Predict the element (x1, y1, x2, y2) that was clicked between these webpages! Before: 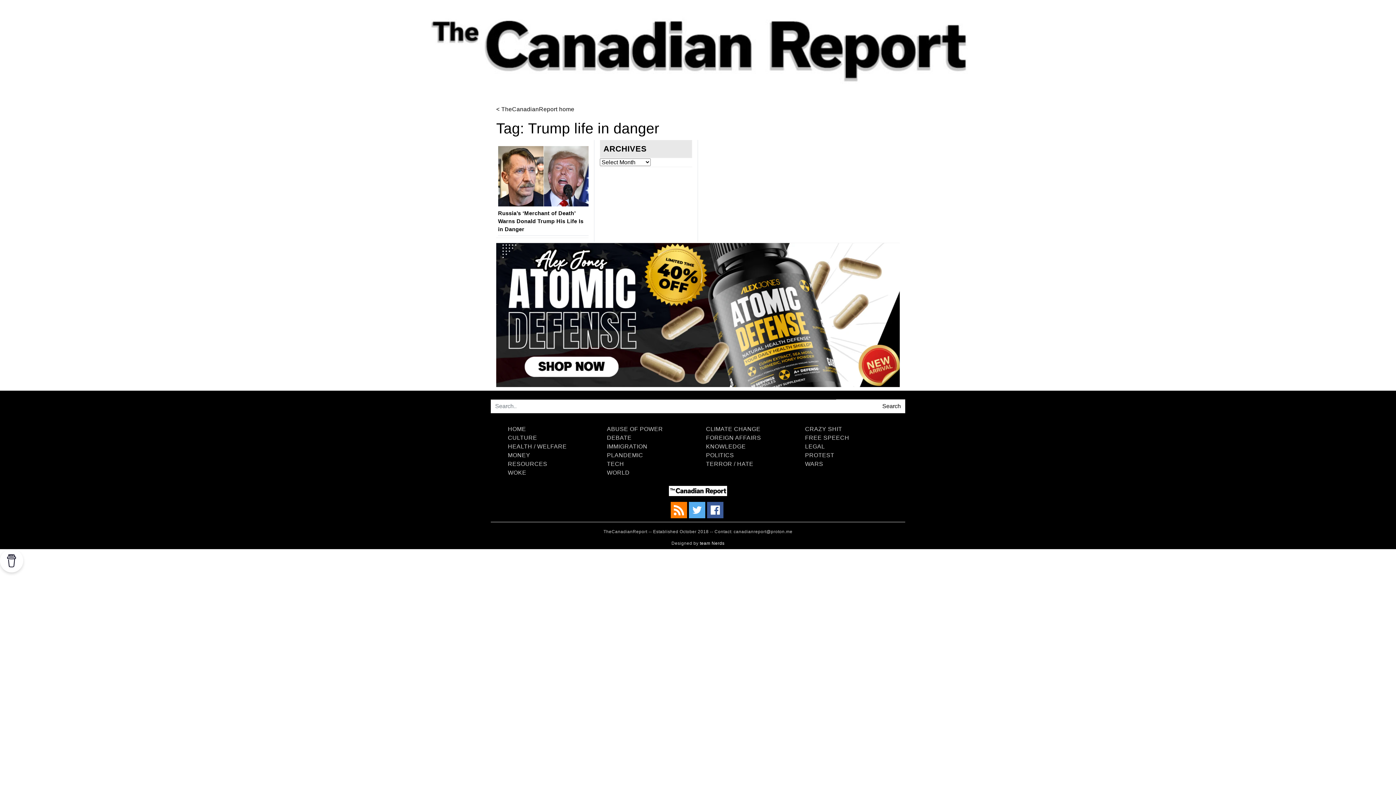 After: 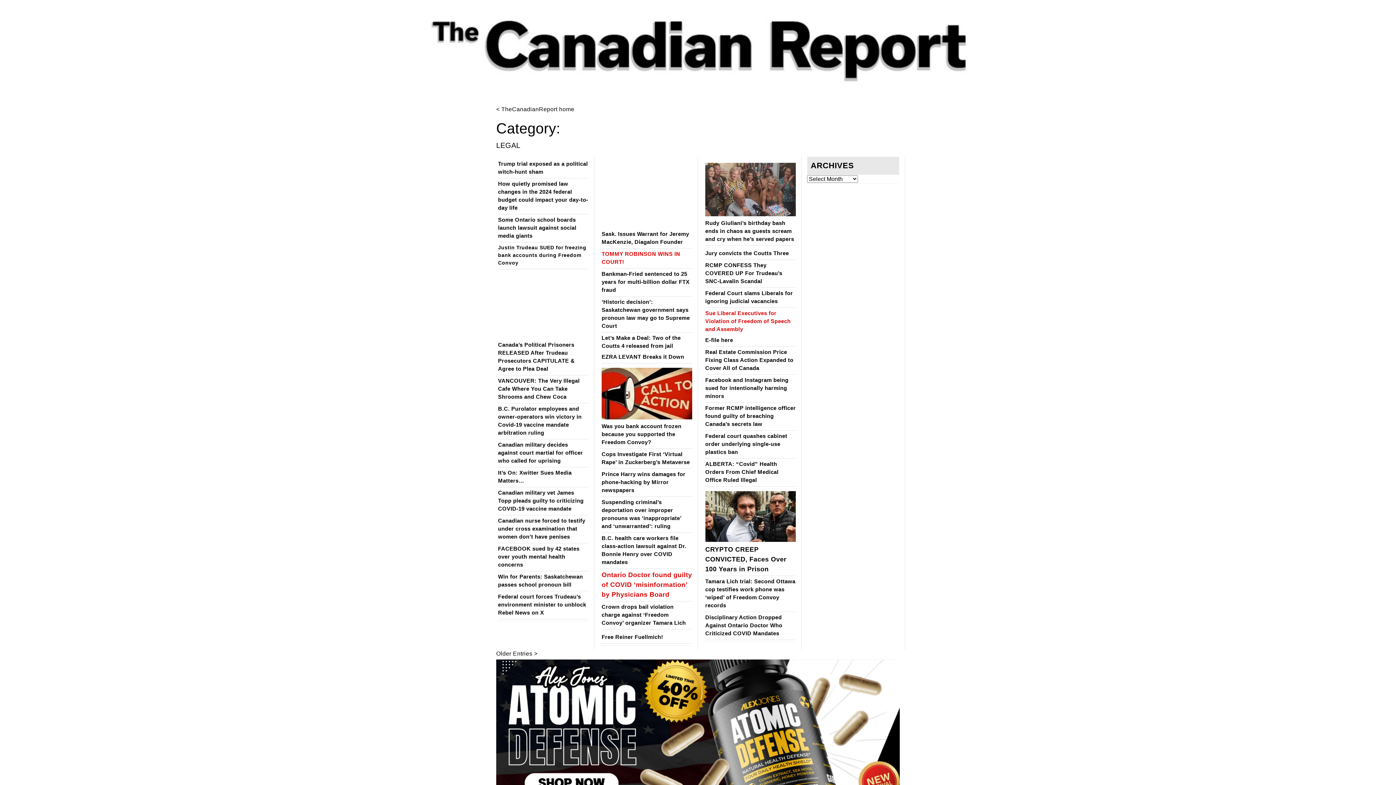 Action: label: LEGAL bbox: (802, 441, 827, 452)